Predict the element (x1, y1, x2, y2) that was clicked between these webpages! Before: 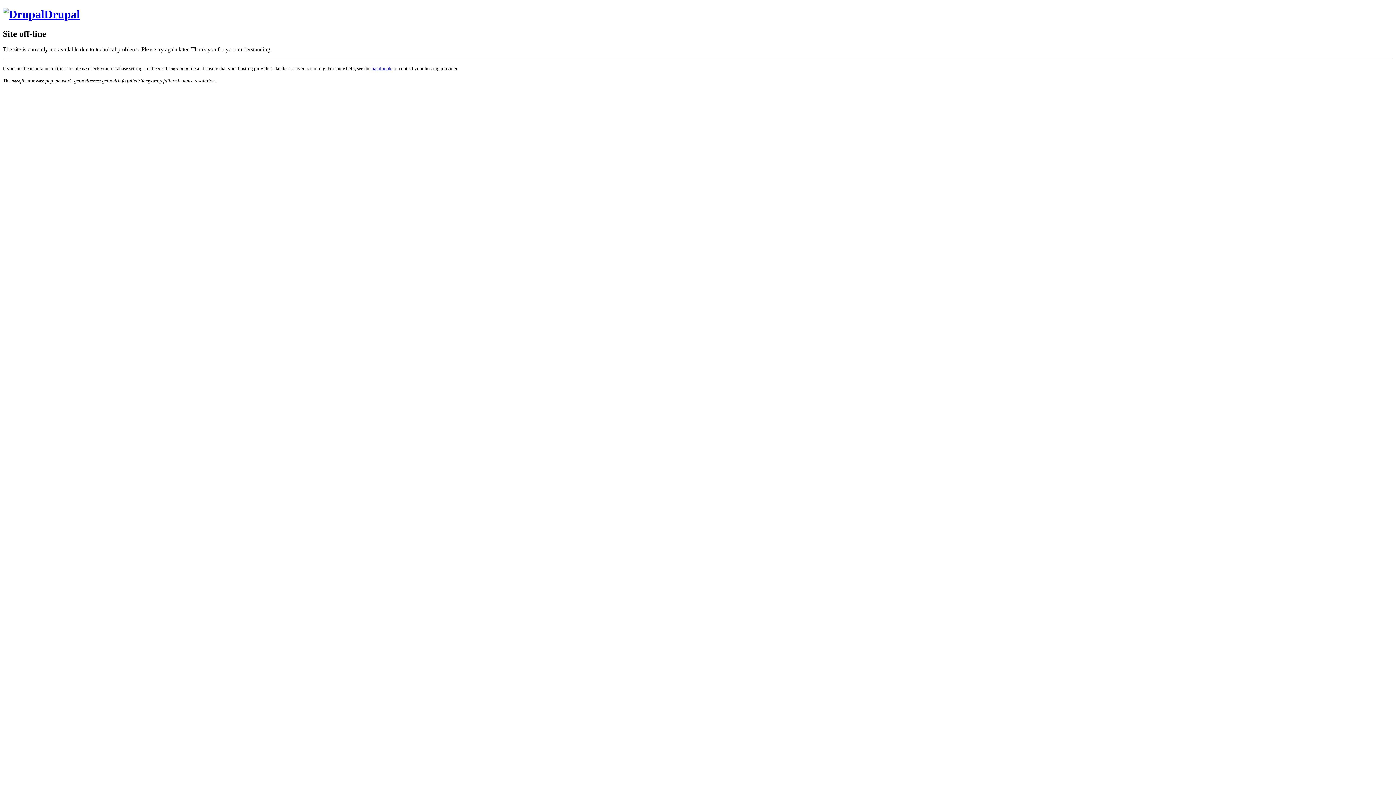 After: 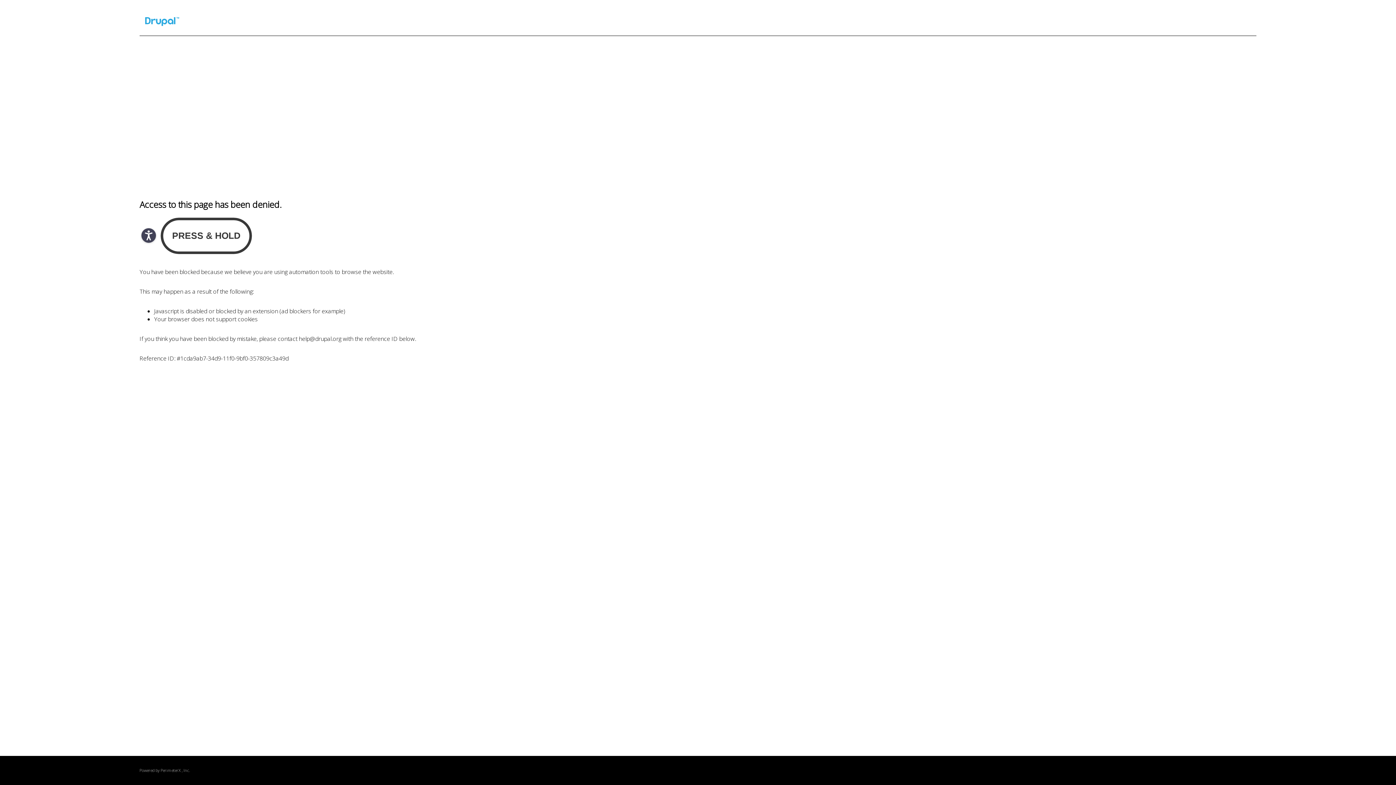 Action: bbox: (371, 65, 391, 71) label: handbook